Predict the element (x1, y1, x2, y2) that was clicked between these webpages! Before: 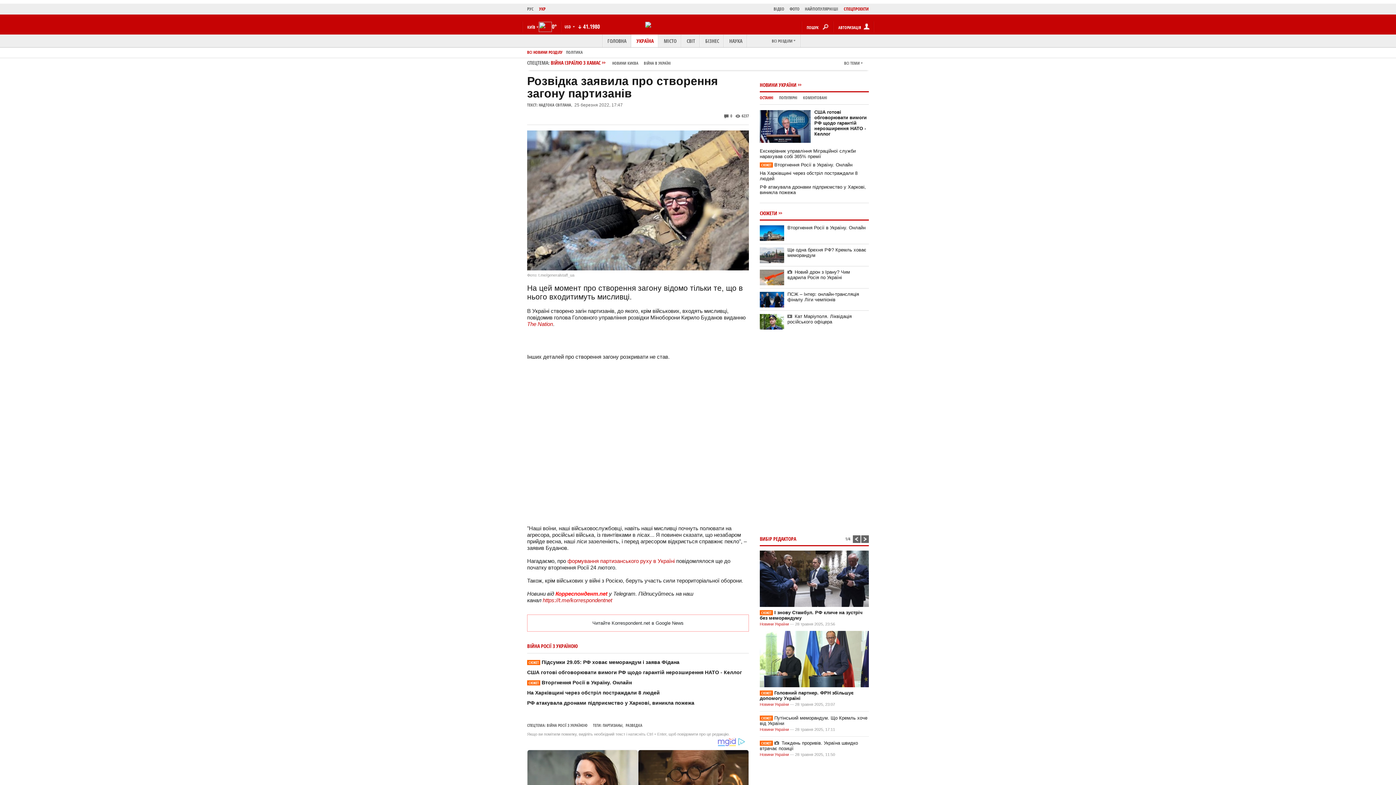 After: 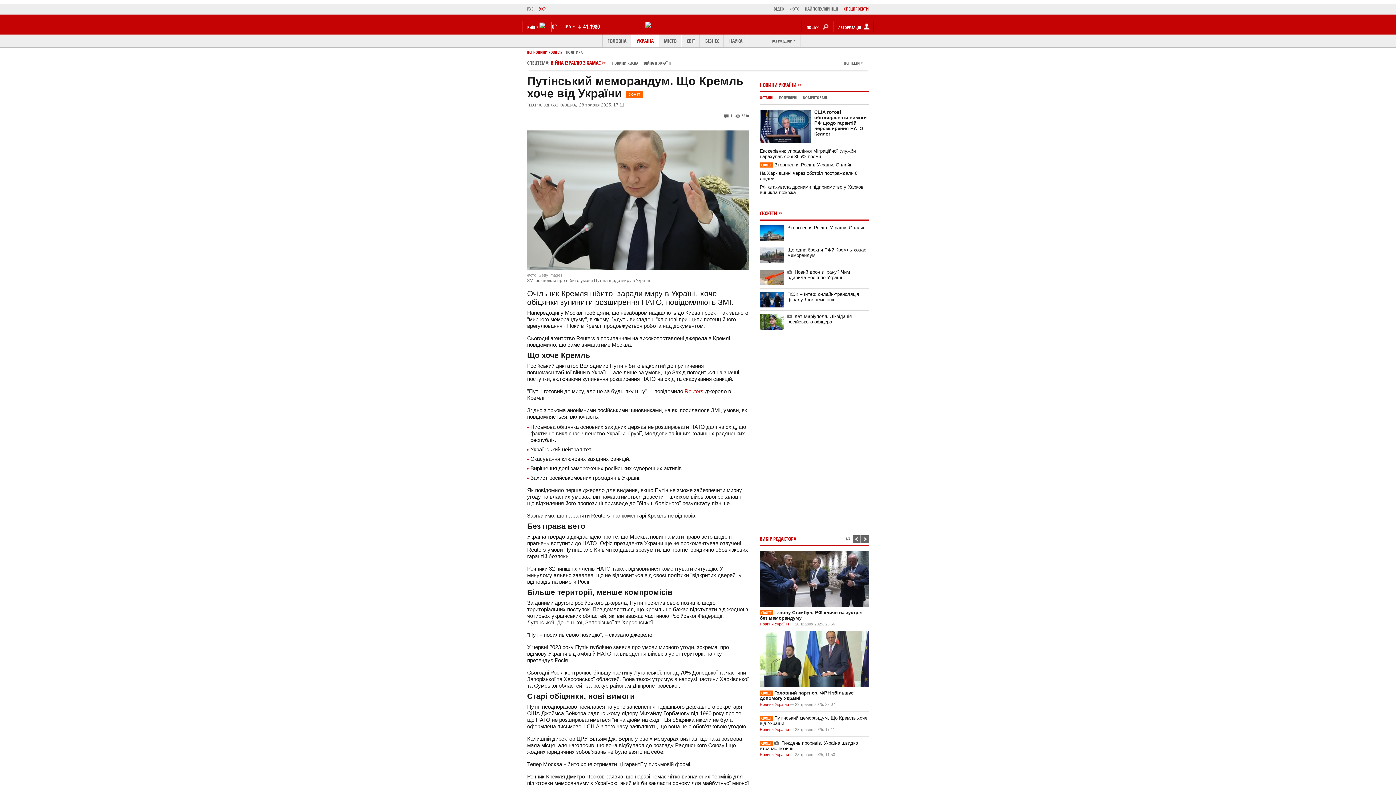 Action: bbox: (760, 715, 869, 726) label: СЮЖЕТПутінський меморандум. Що Кремль хоче від України